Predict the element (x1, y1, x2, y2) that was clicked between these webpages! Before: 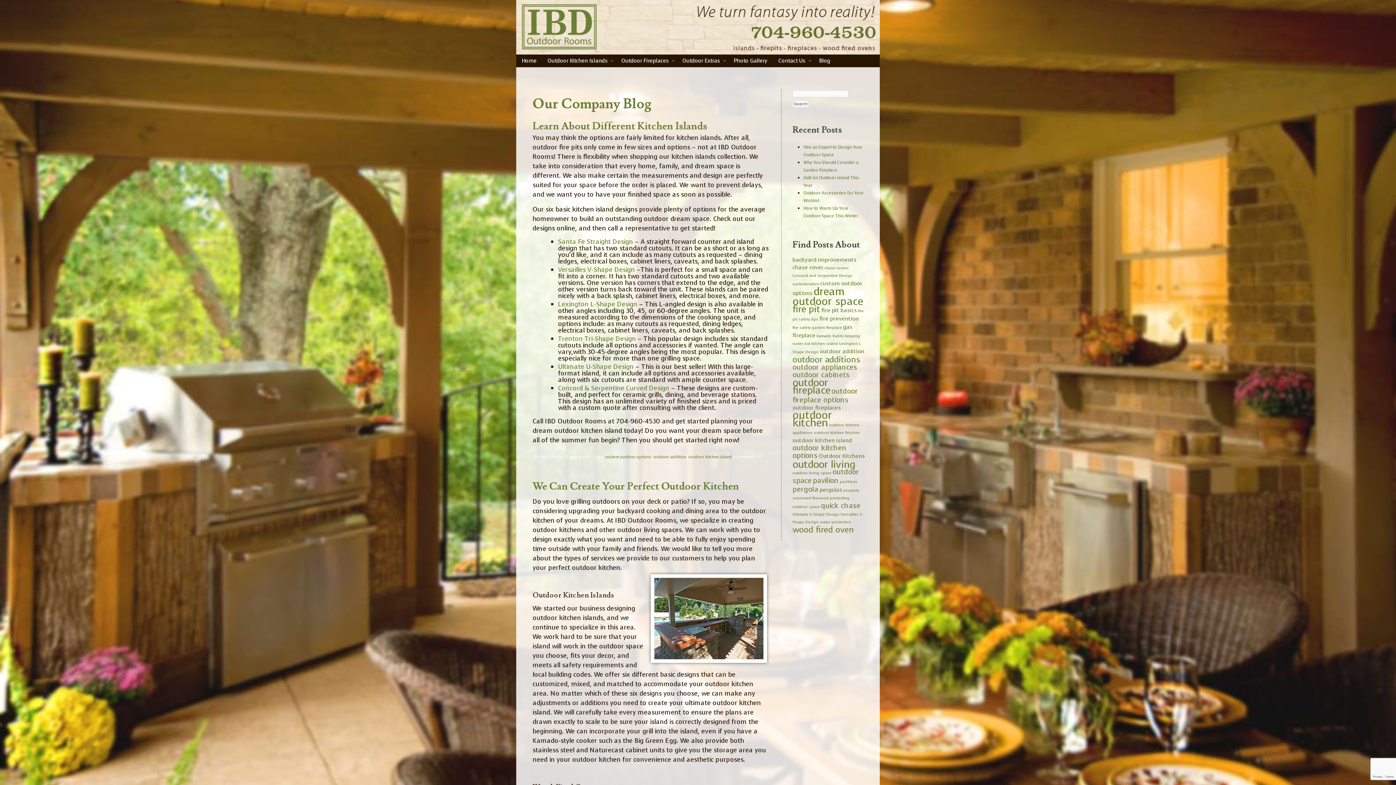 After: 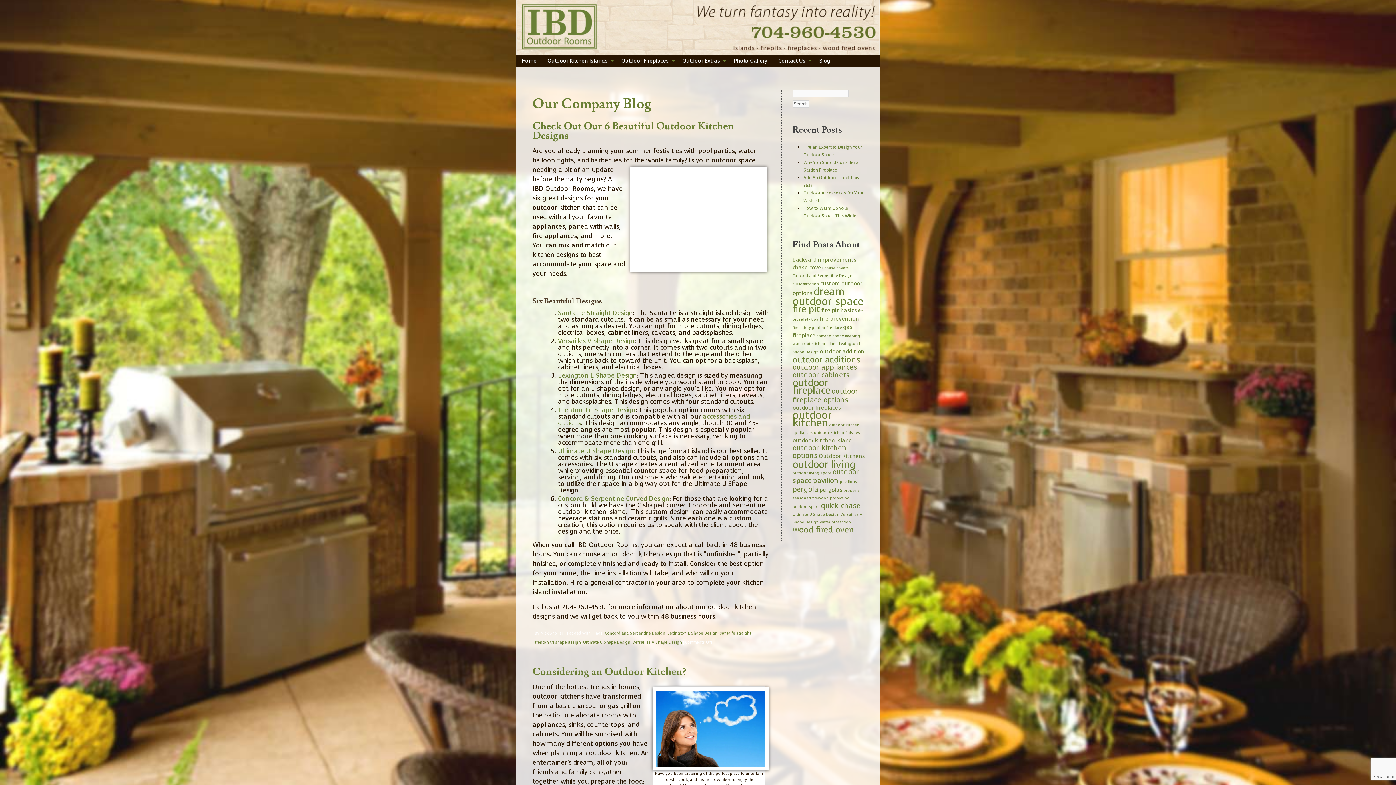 Action: label: Ultimate U Shape Design (2 items) bbox: (792, 512, 839, 517)